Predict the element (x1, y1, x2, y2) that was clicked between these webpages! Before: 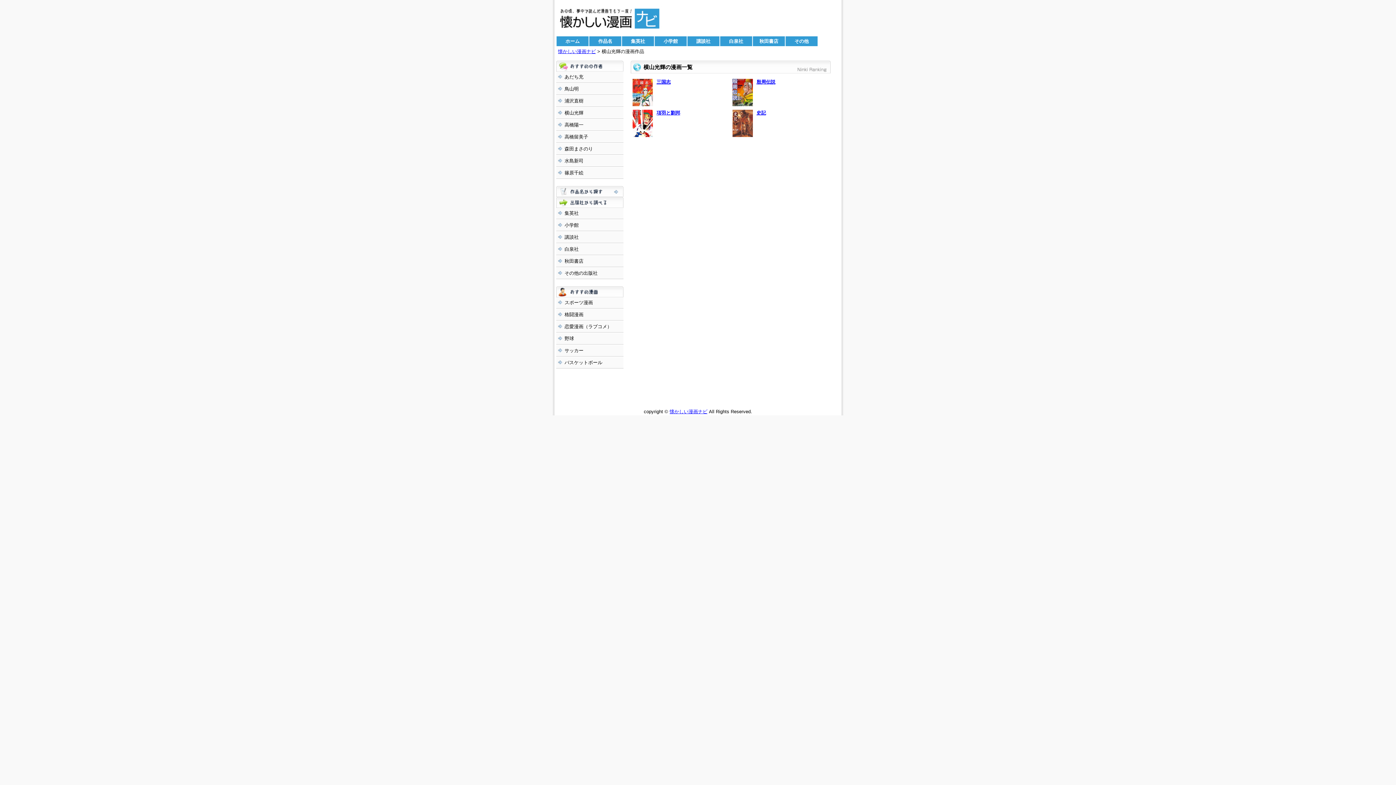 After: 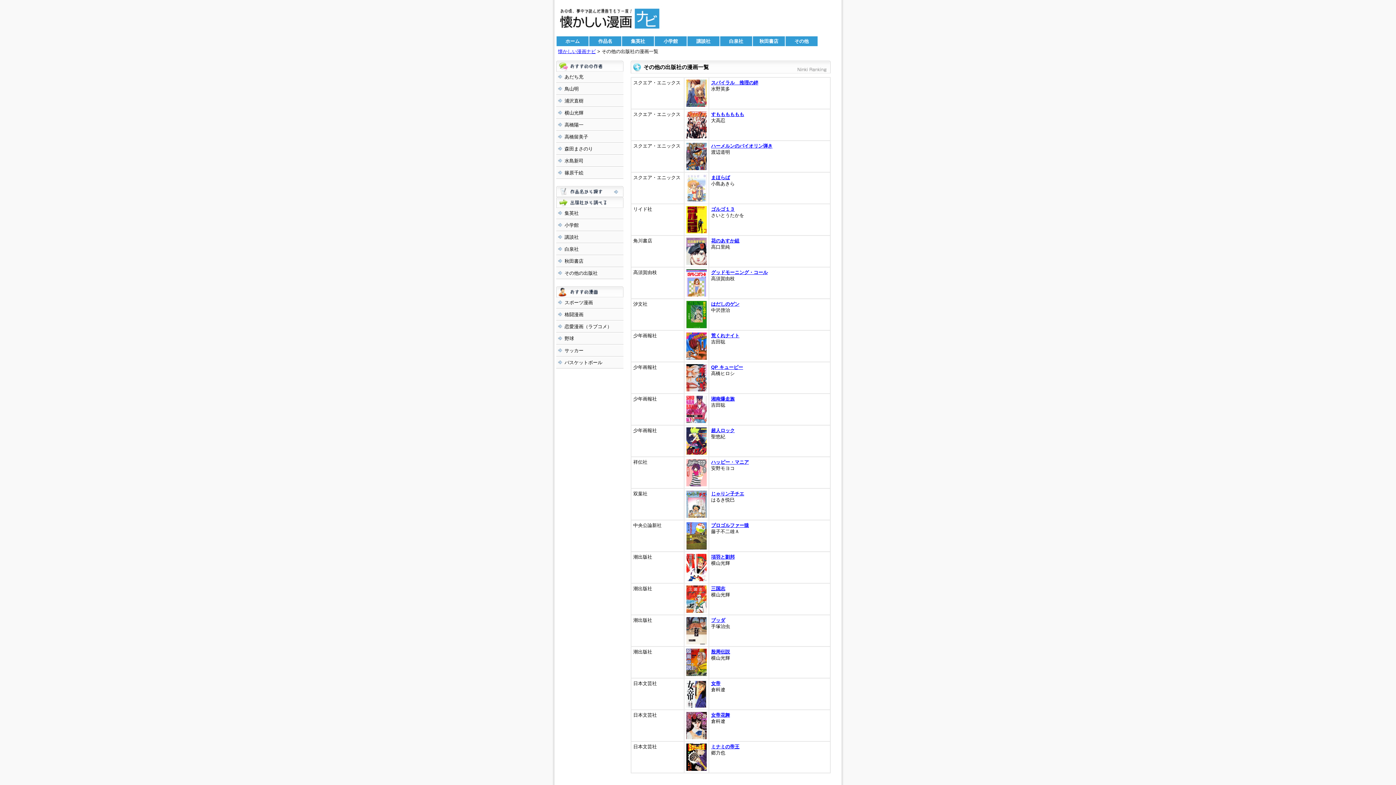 Action: label: その他 bbox: (794, 38, 808, 44)